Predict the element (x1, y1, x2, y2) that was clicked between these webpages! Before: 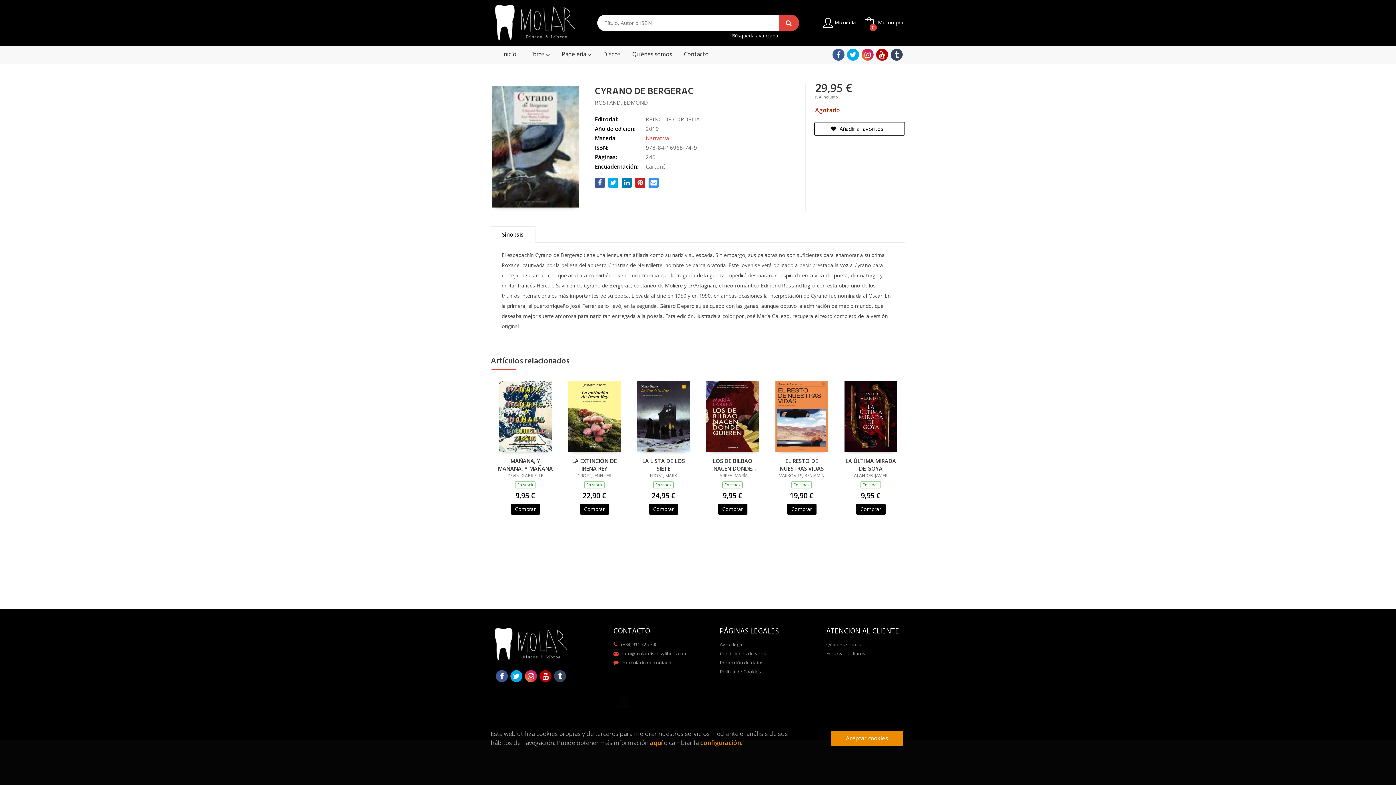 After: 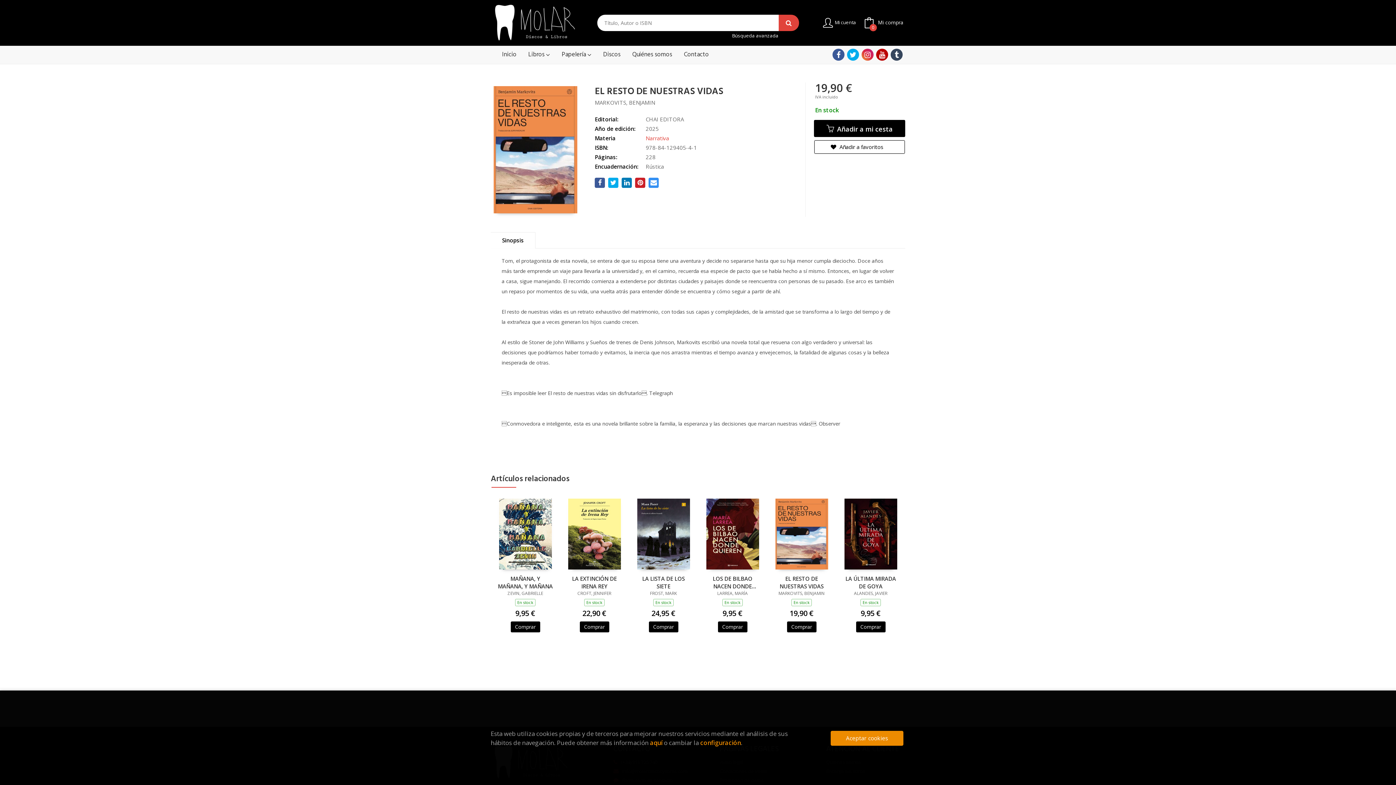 Action: bbox: (775, 412, 828, 419)